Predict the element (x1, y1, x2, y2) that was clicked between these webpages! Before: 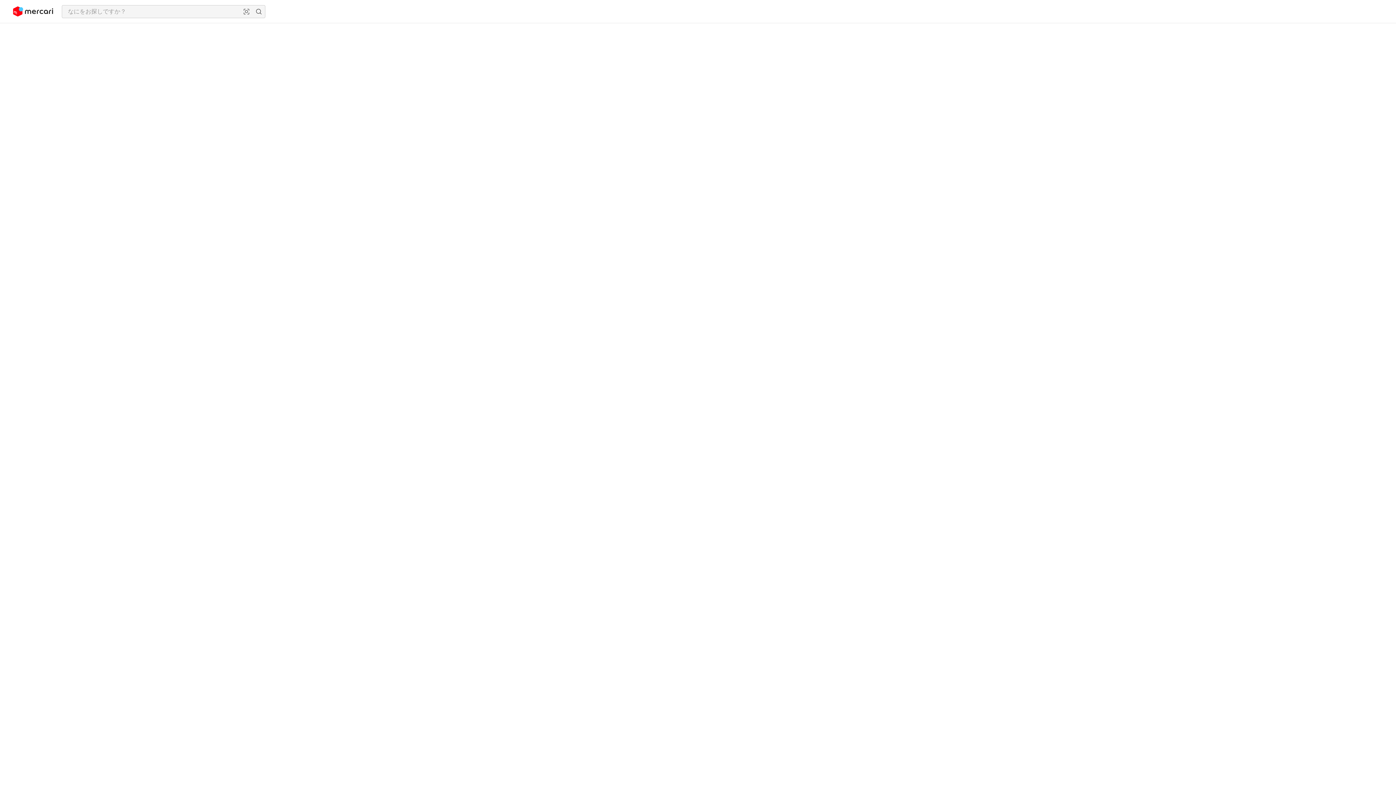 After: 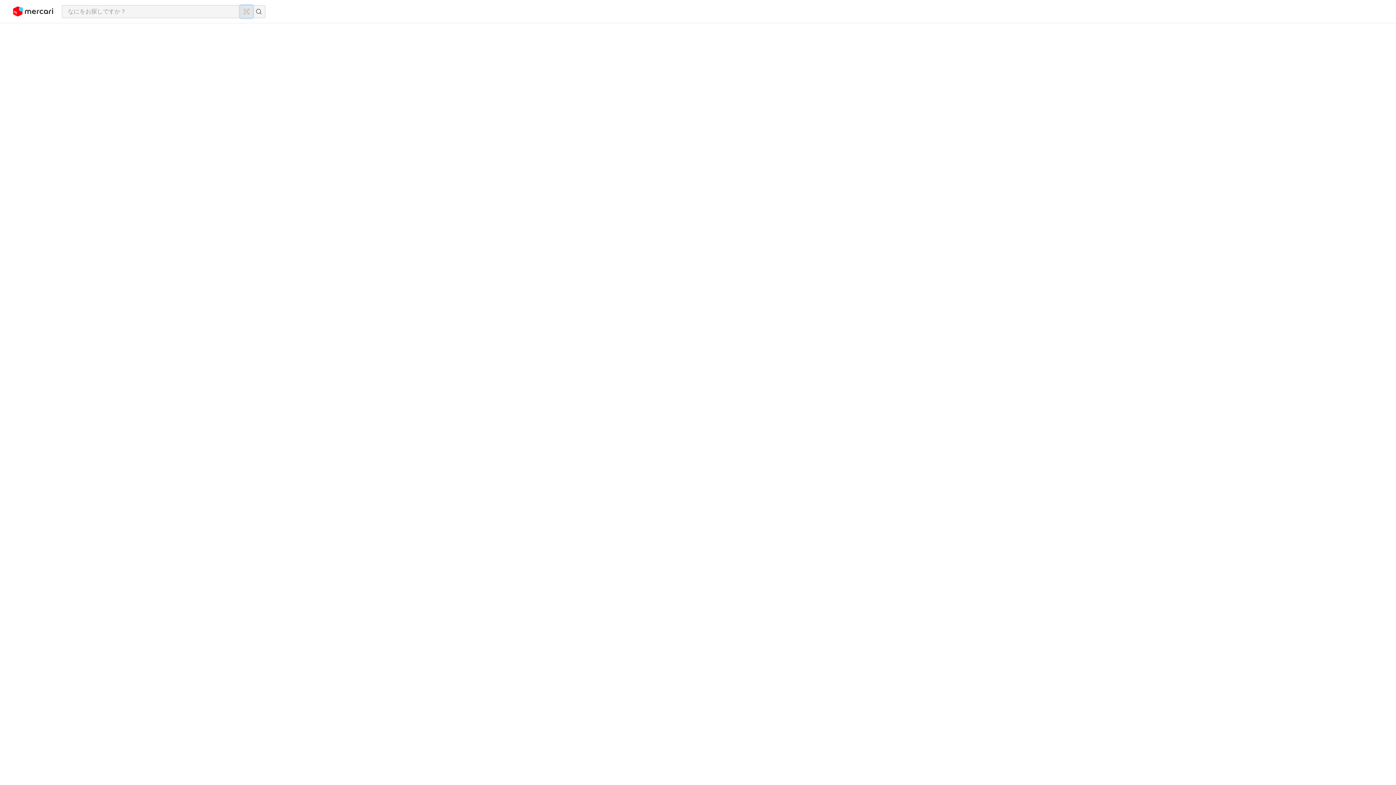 Action: label: 画像からさがす bbox: (240, 5, 252, 17)